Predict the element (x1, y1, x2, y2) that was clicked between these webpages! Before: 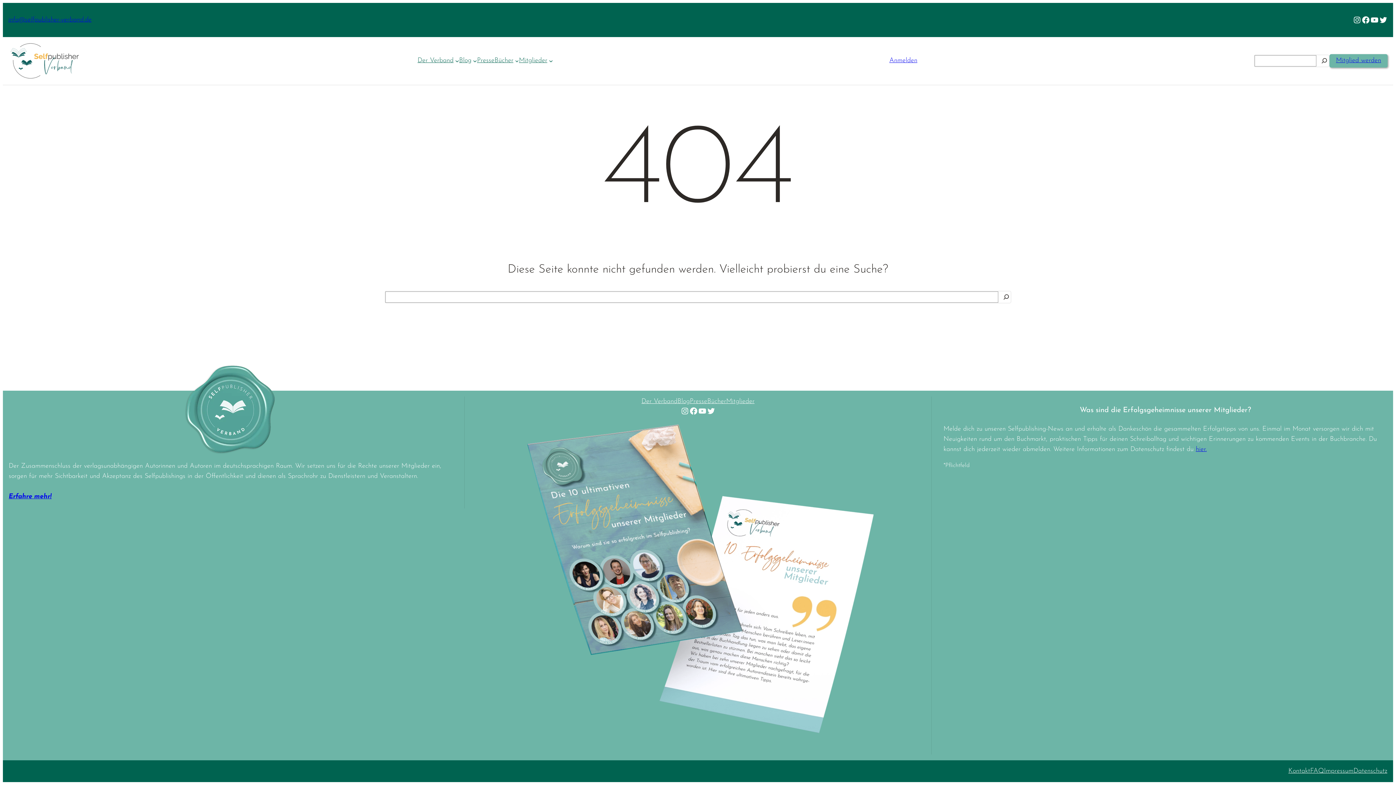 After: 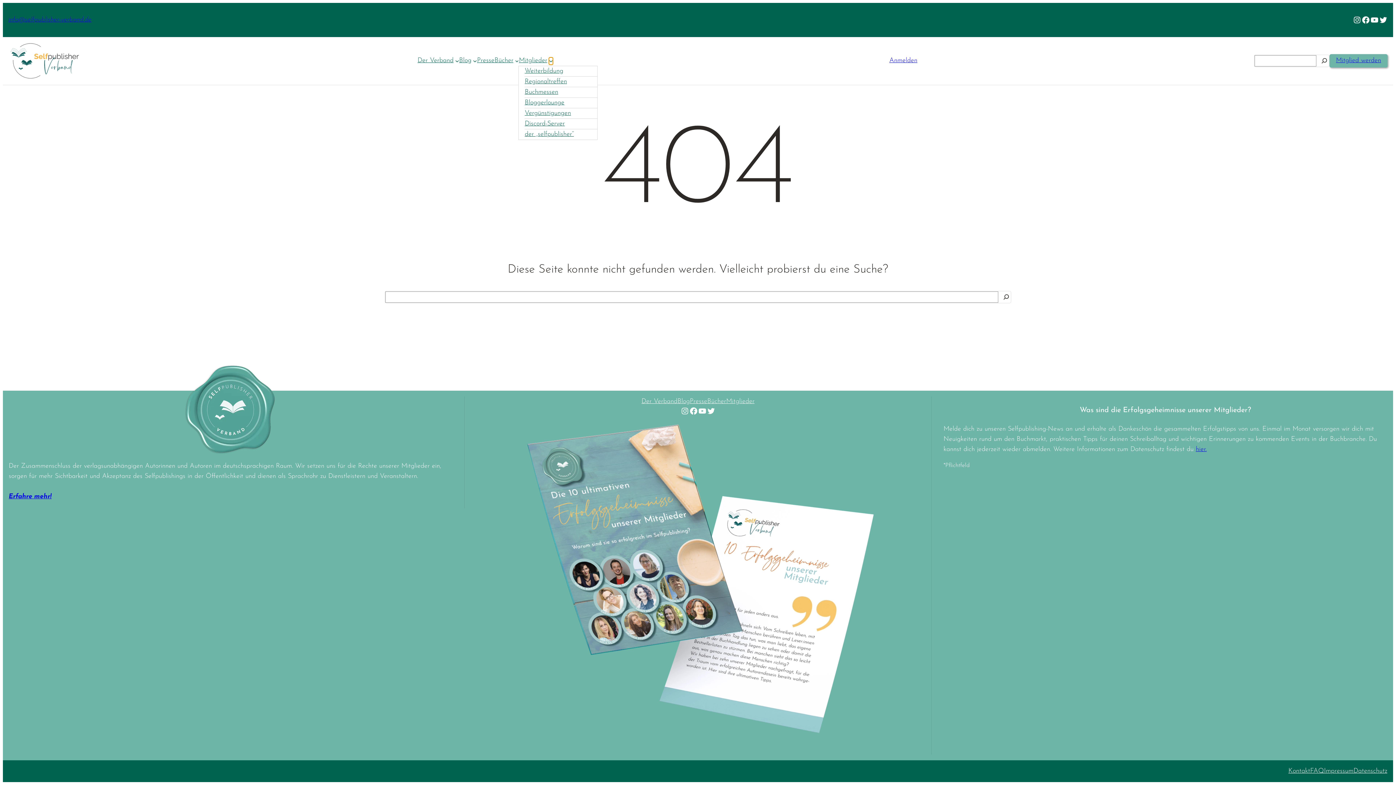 Action: label: Untermenü von Mitglieder bbox: (549, 58, 553, 62)